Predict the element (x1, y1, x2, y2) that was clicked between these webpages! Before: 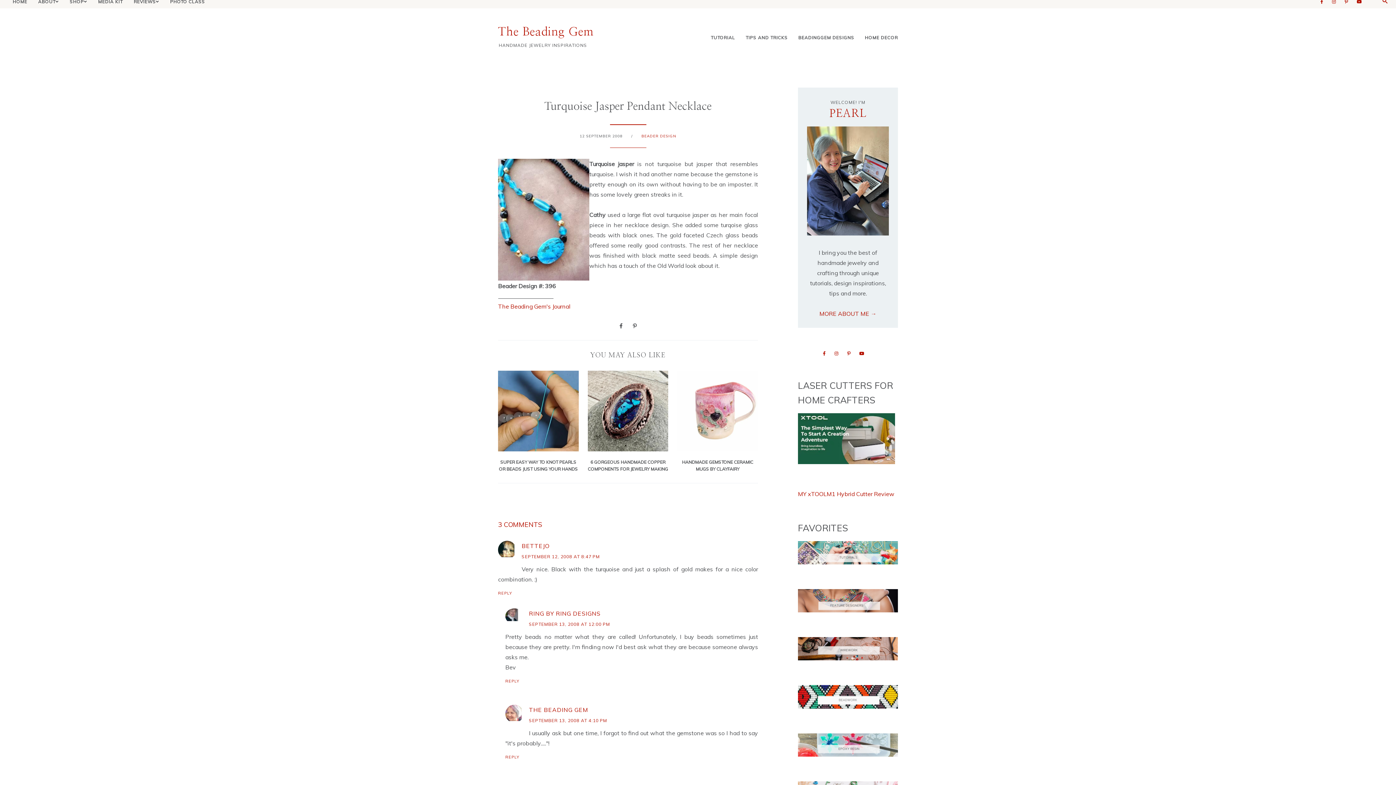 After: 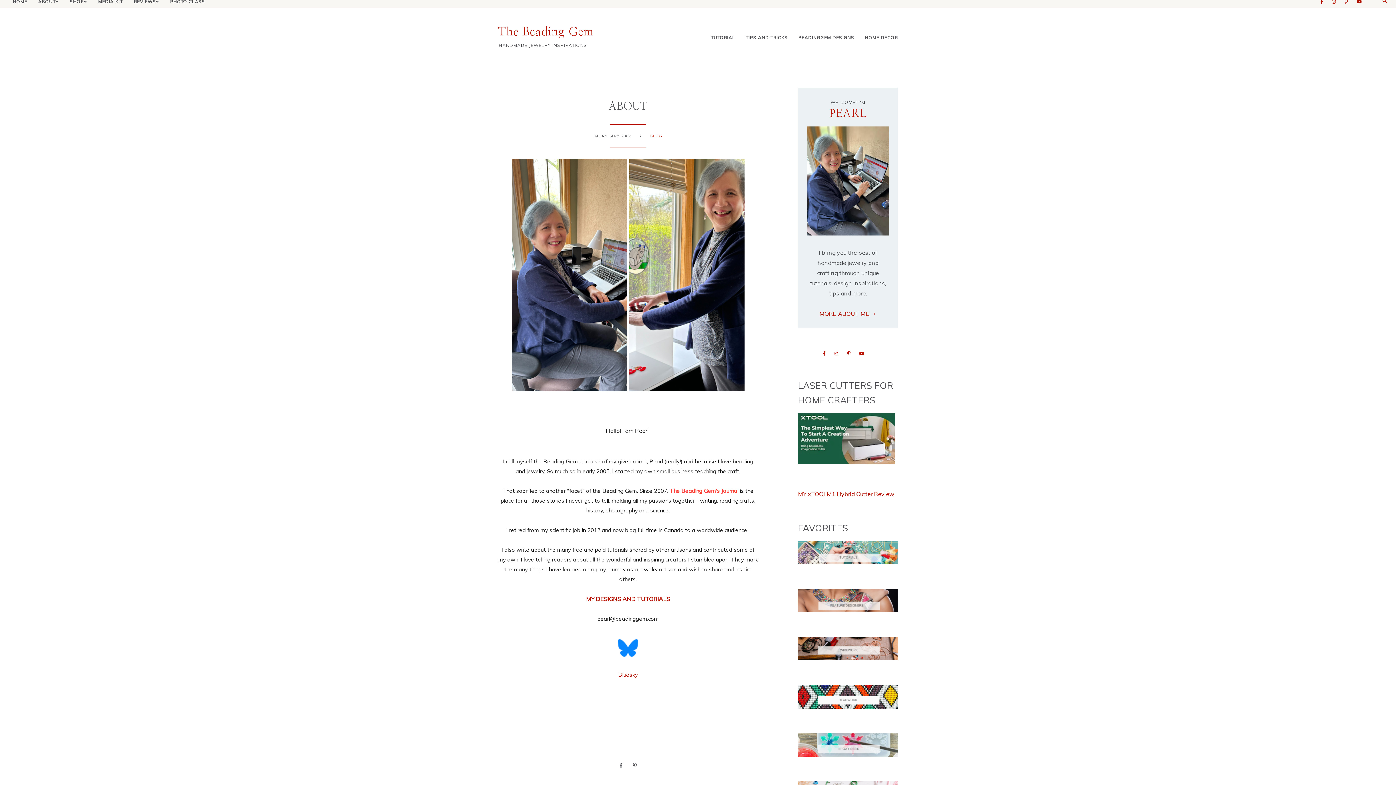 Action: bbox: (819, 310, 876, 317) label: MORE ABOUT ME →